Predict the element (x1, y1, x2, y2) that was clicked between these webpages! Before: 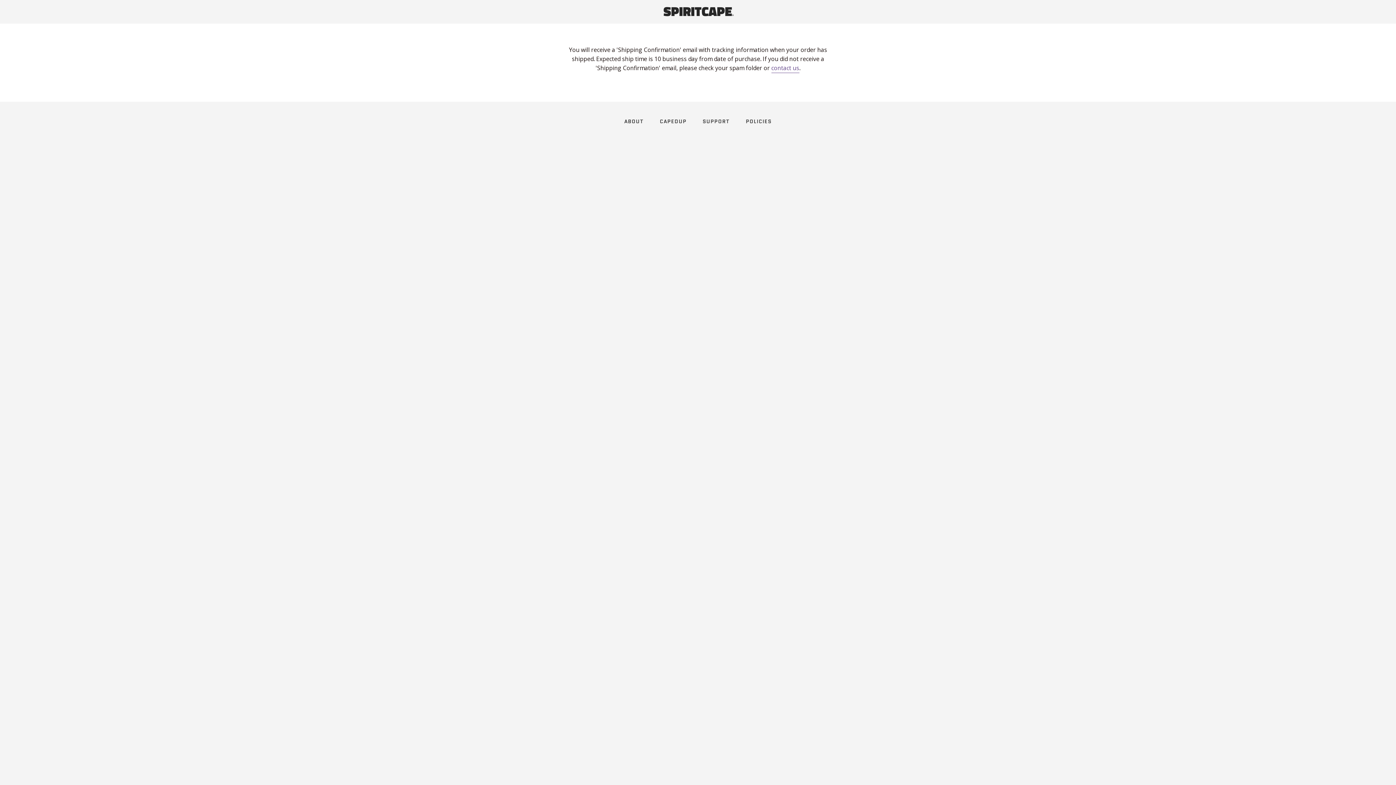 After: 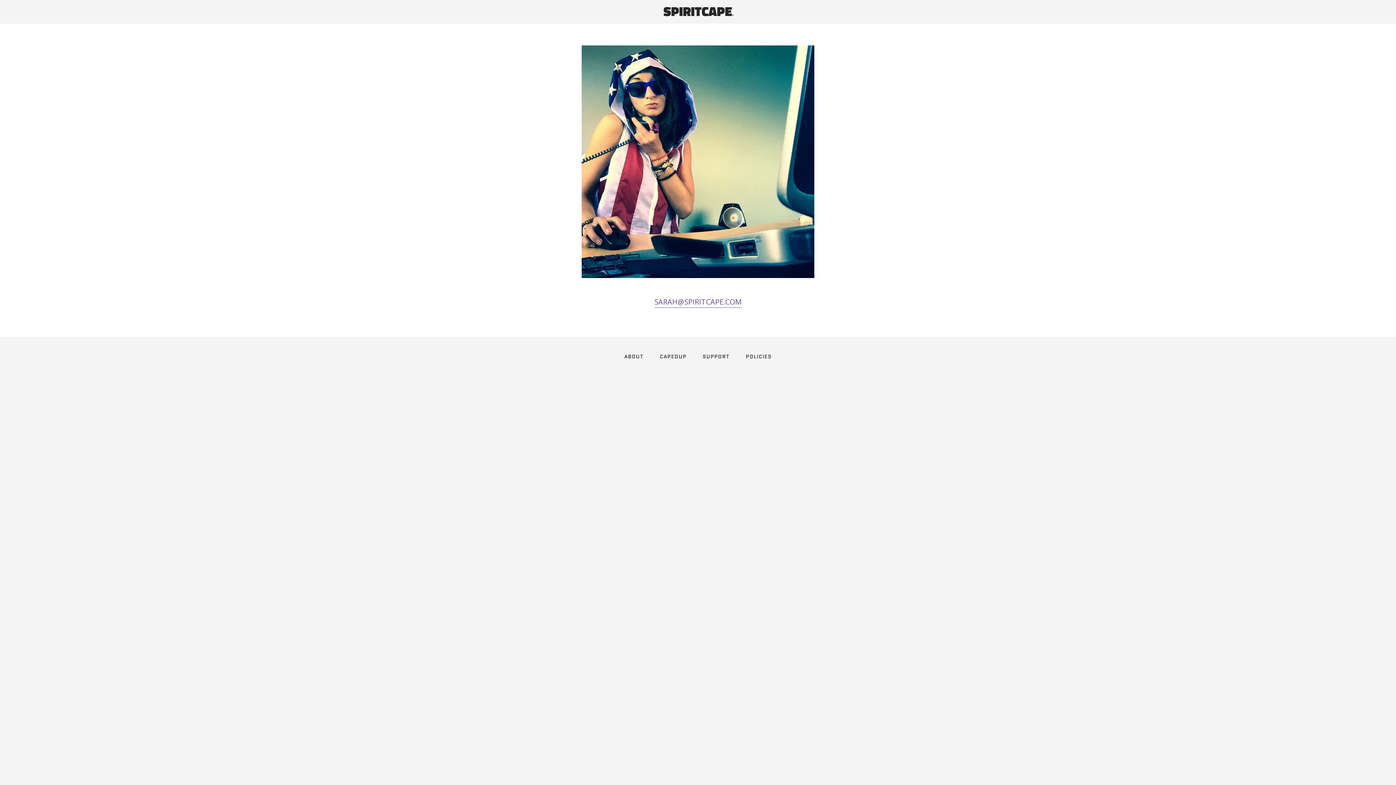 Action: bbox: (771, 64, 799, 73) label: contact us